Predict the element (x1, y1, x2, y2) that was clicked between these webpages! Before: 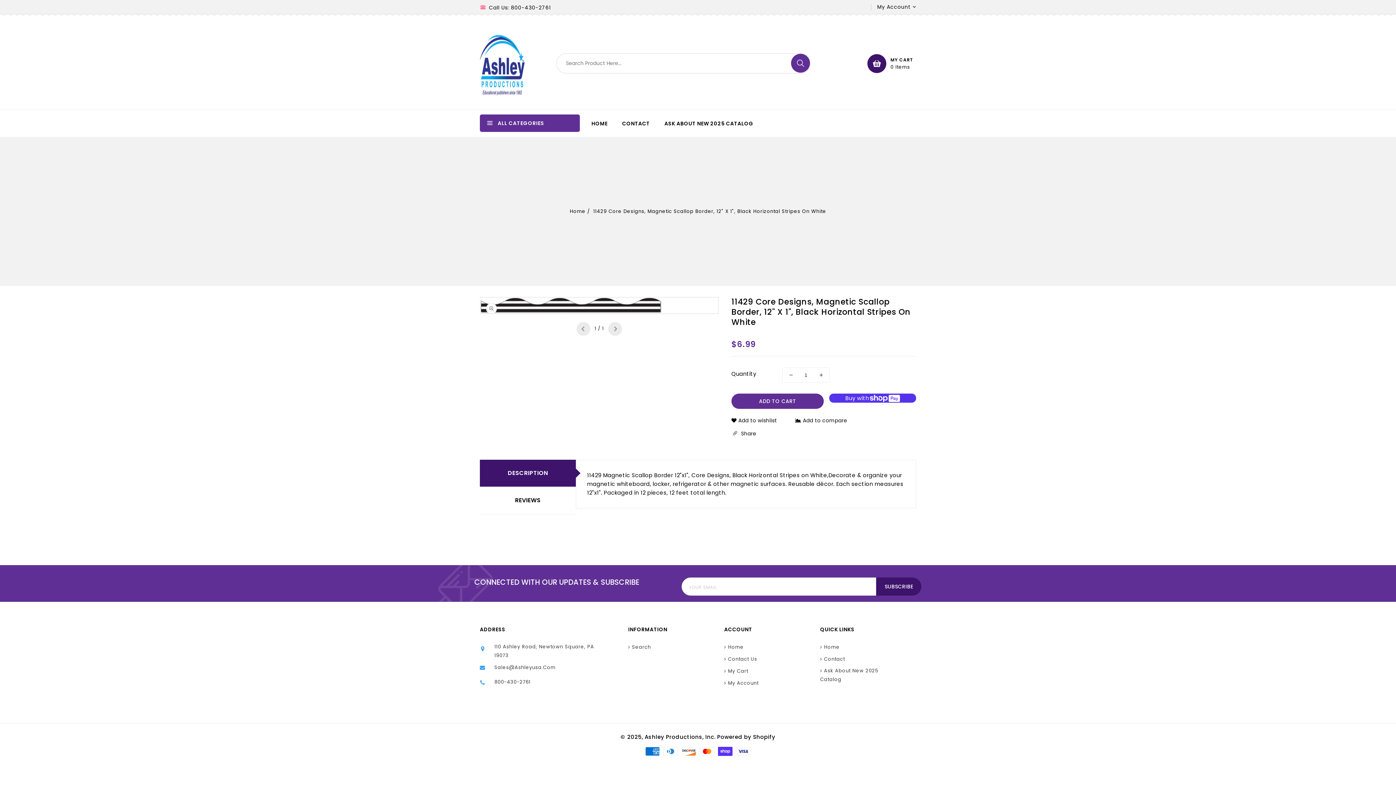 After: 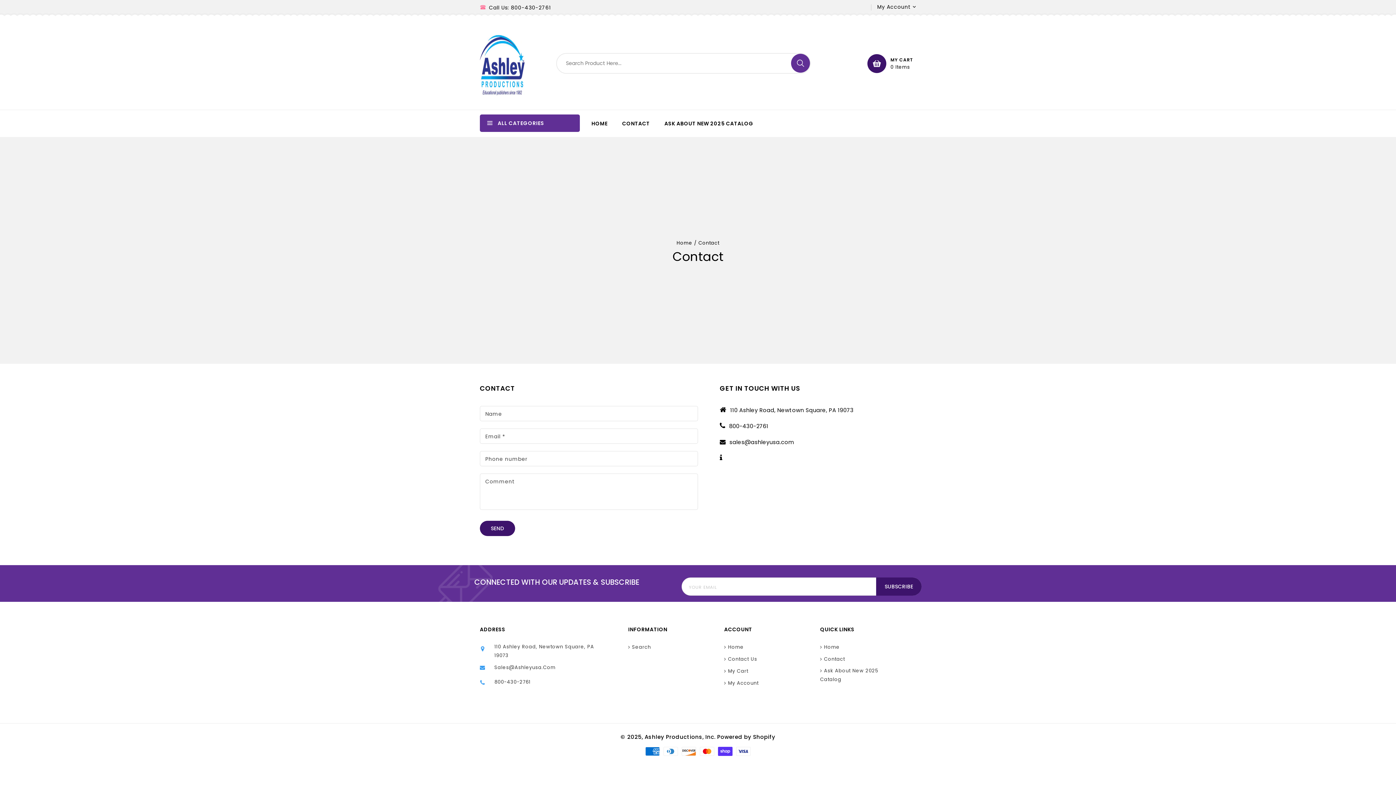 Action: bbox: (615, 110, 657, 137) label: CONTACT